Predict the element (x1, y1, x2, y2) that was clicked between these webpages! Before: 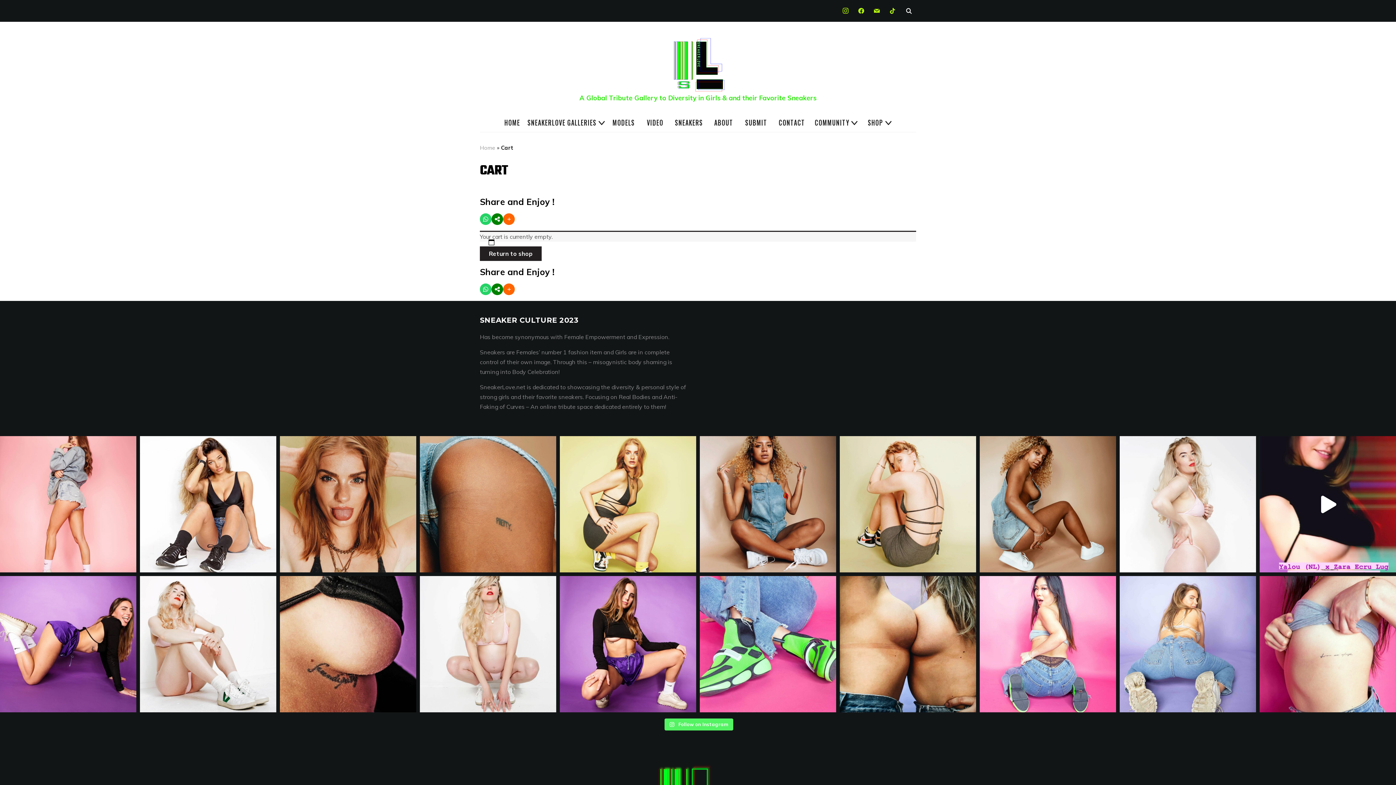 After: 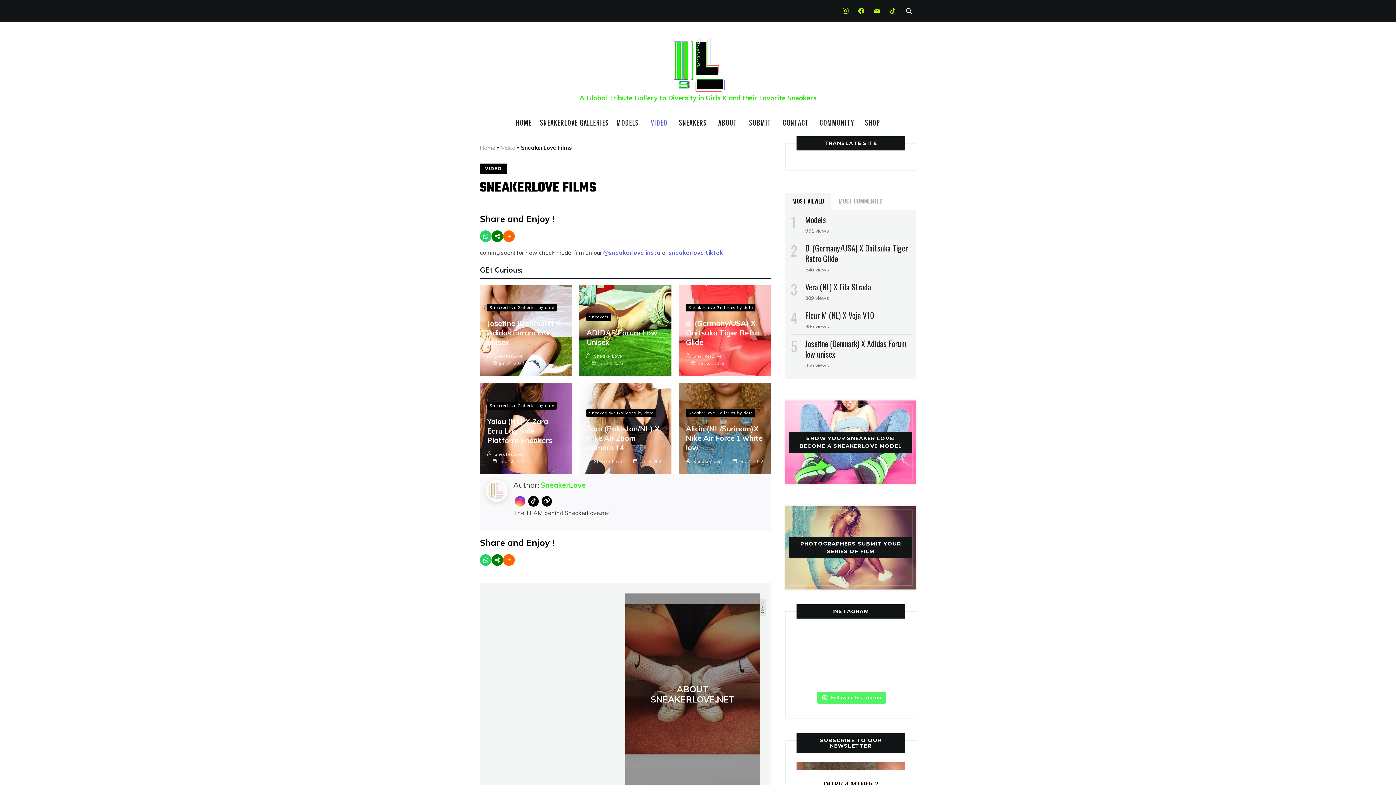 Action: bbox: (644, 116, 665, 128) label: VIDEO